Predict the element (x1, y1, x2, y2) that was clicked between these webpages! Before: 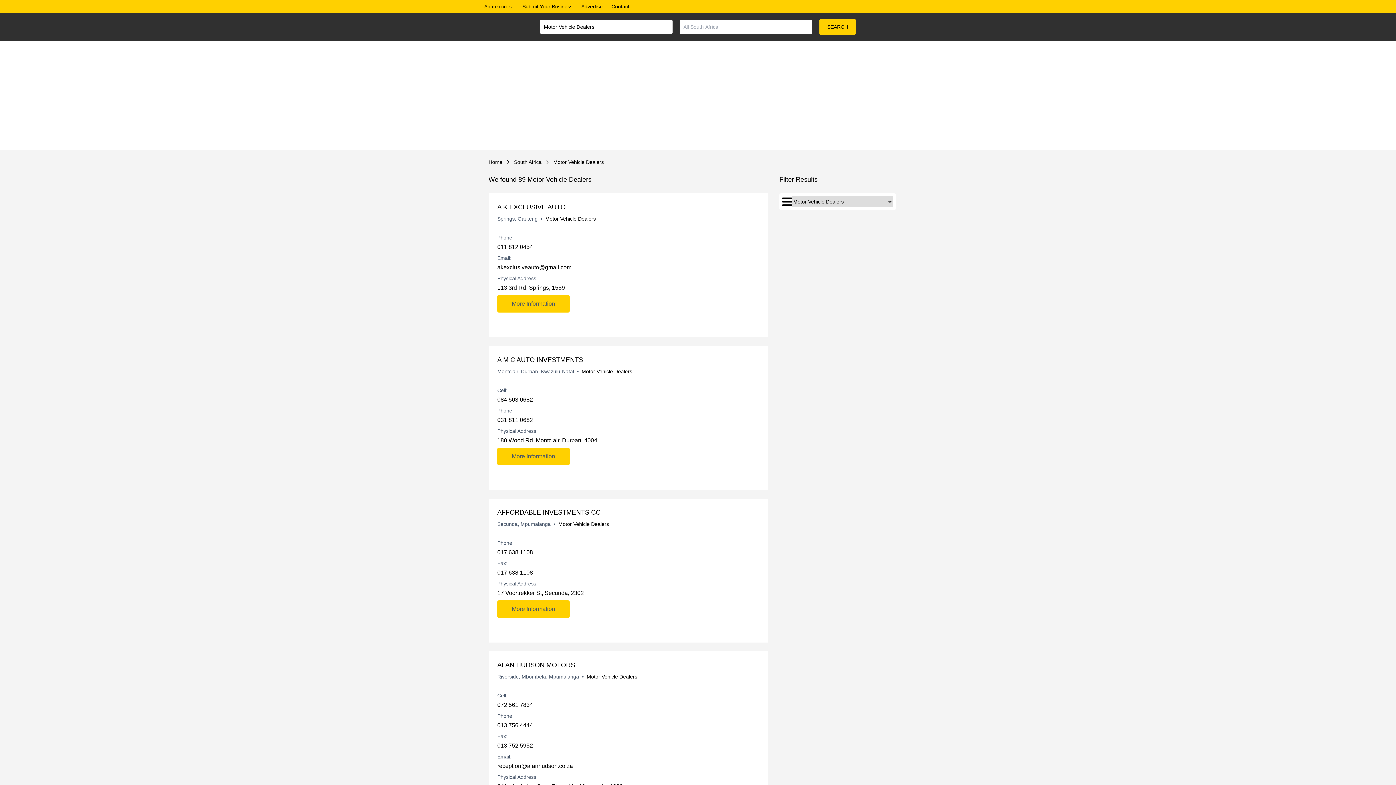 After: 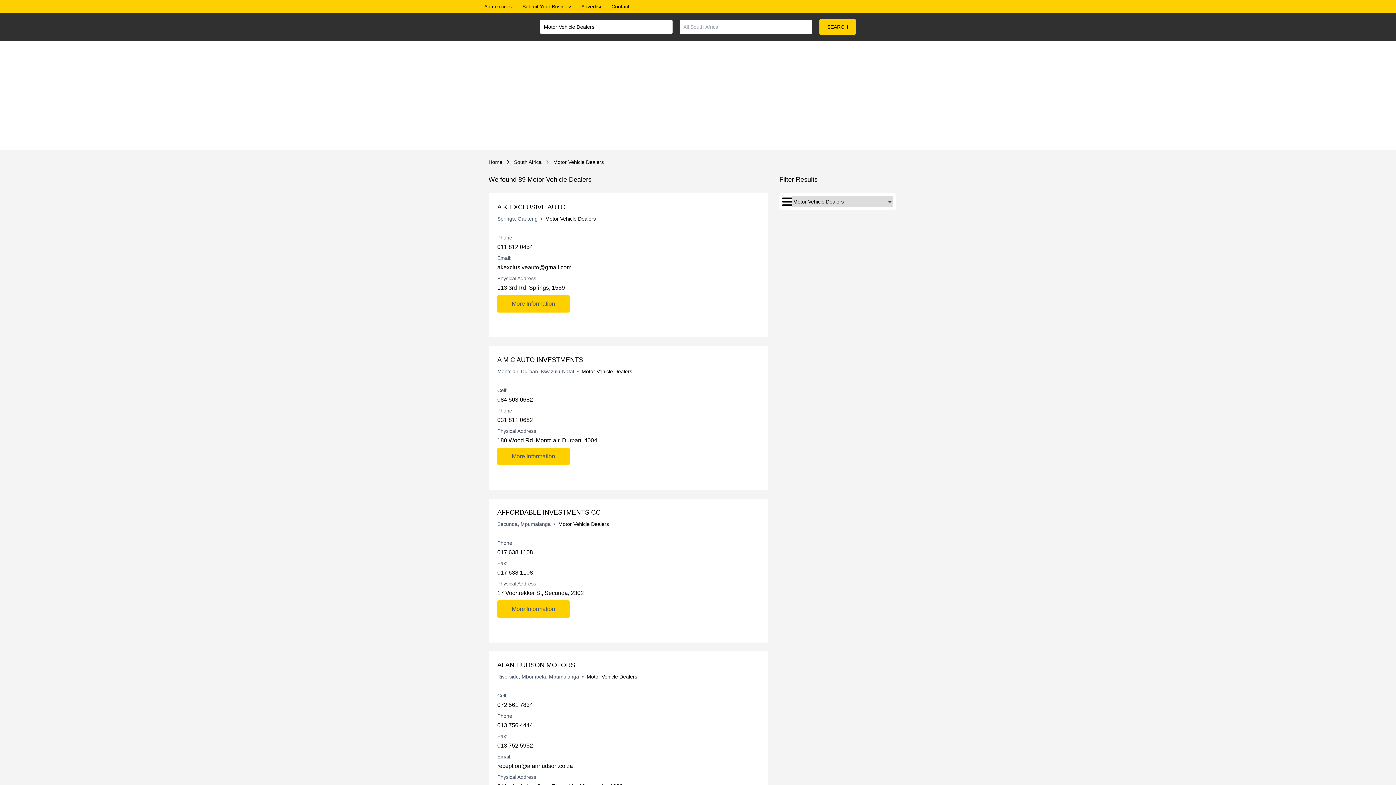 Action: label: 013 752 5952 bbox: (497, 740, 672, 750)